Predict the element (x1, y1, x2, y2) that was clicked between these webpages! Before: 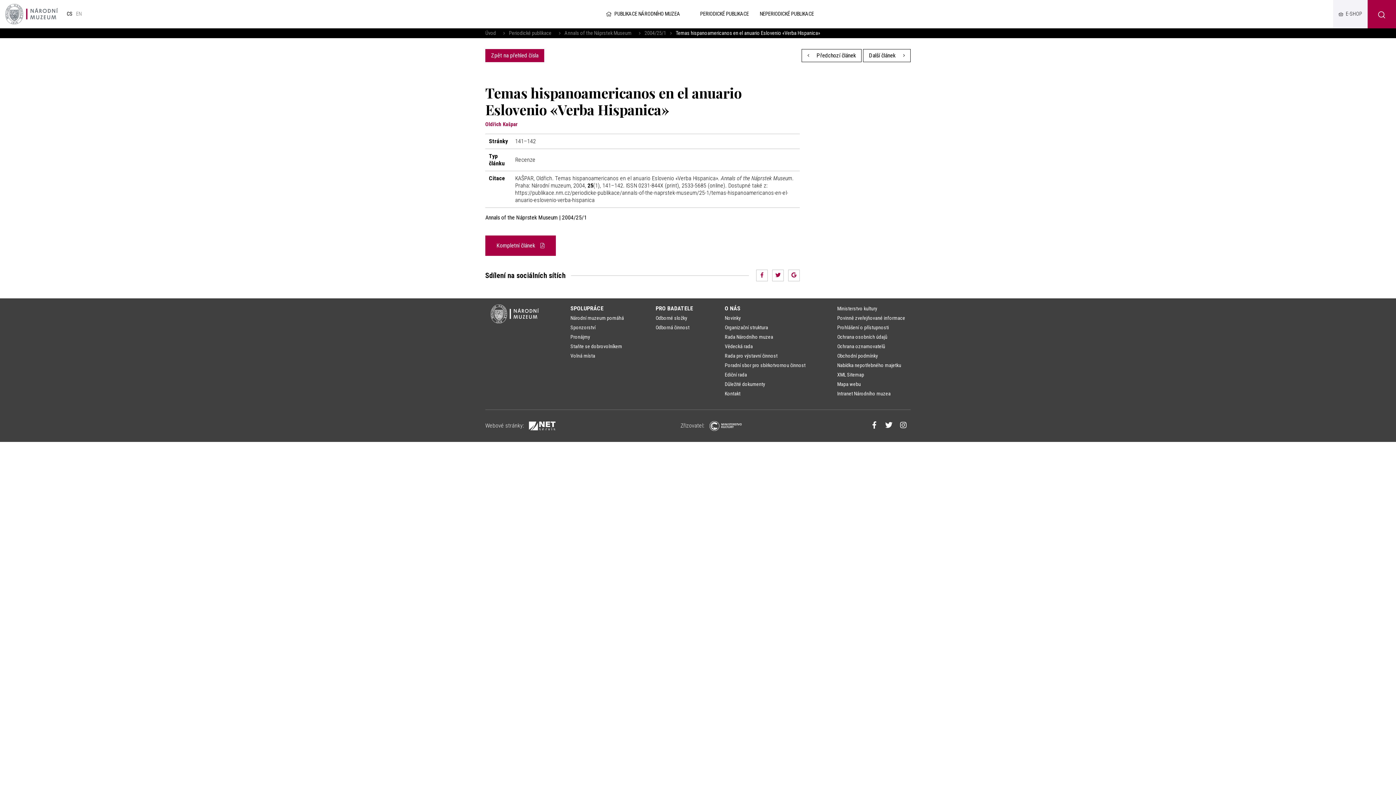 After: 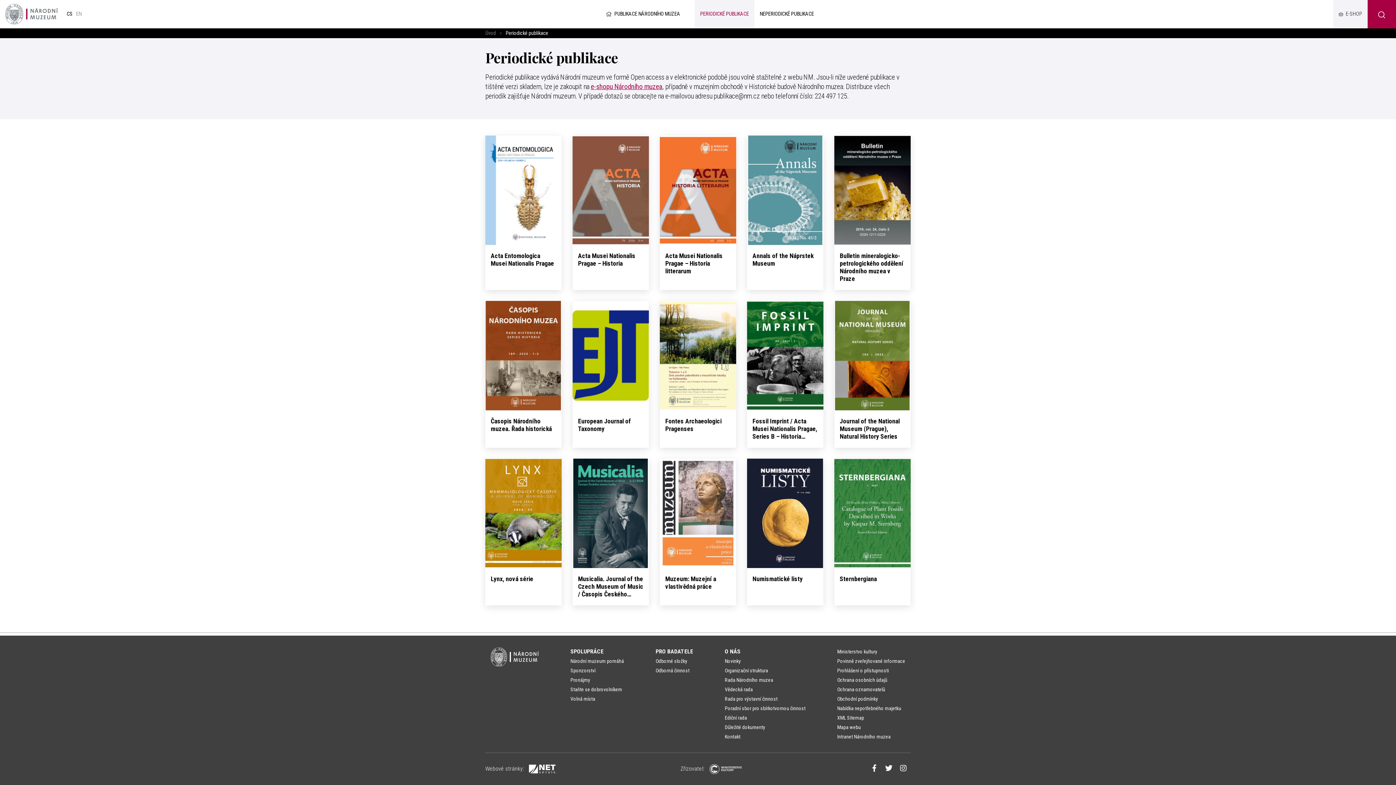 Action: label: PERIODICKÉ PUBLIKACE bbox: (694, 0, 754, 28)